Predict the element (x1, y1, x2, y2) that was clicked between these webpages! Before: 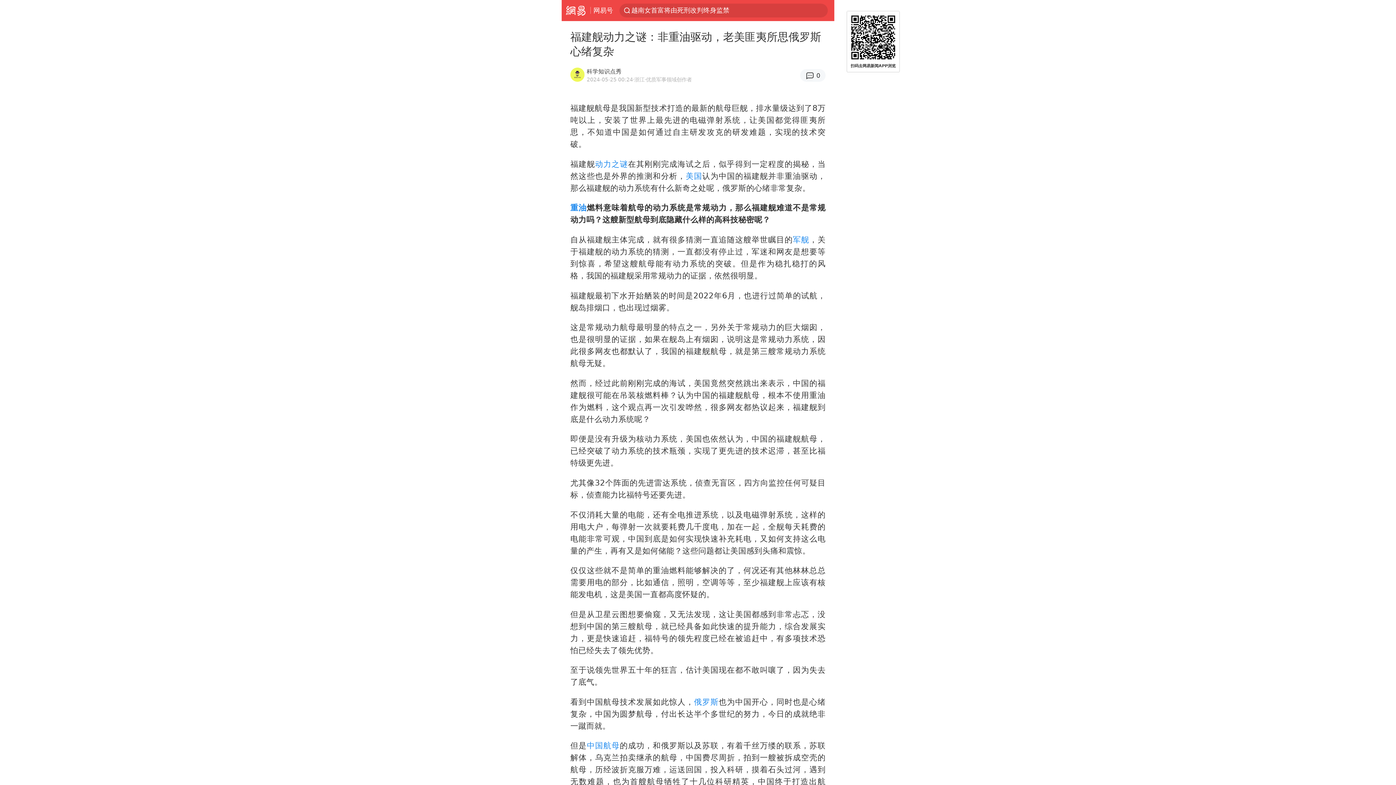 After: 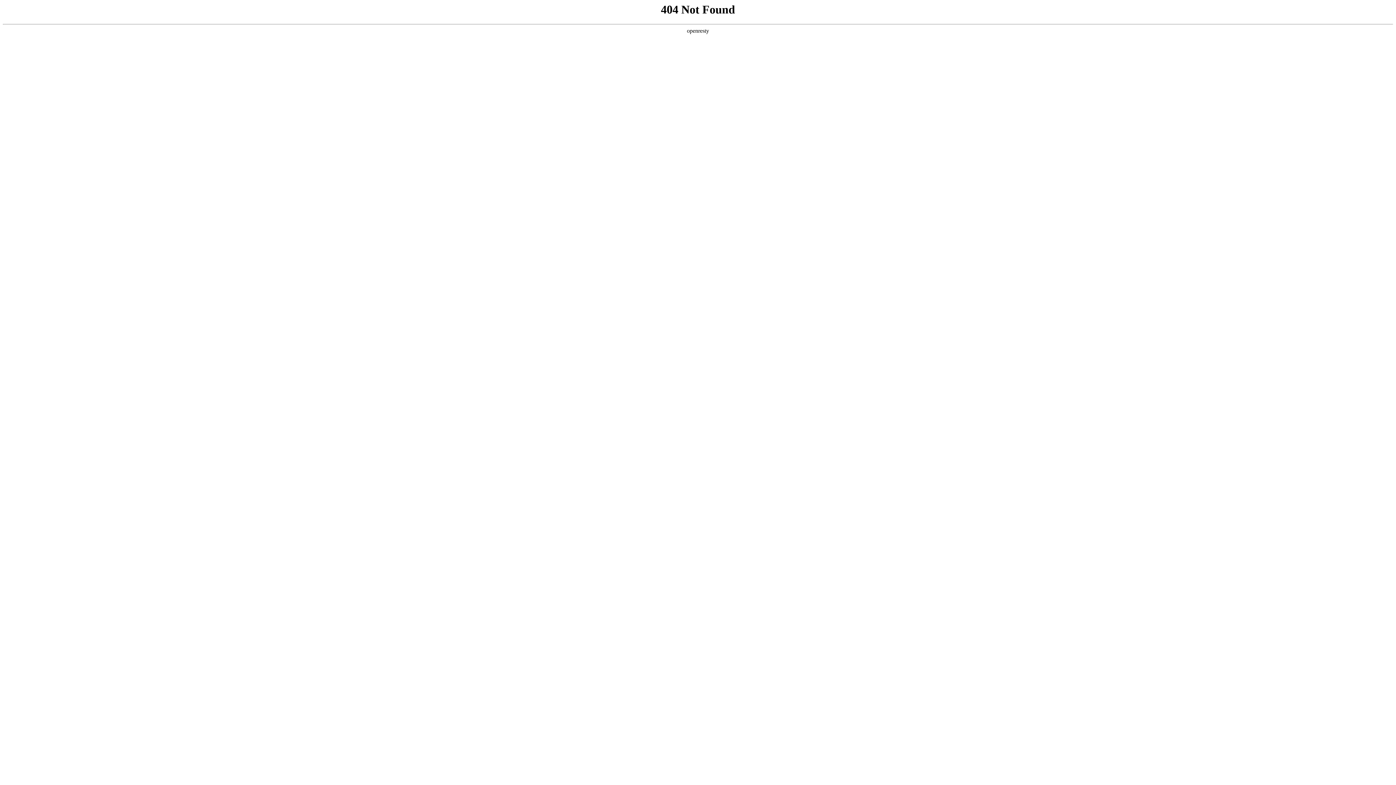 Action: bbox: (595, 159, 628, 168) label: 动力之谜